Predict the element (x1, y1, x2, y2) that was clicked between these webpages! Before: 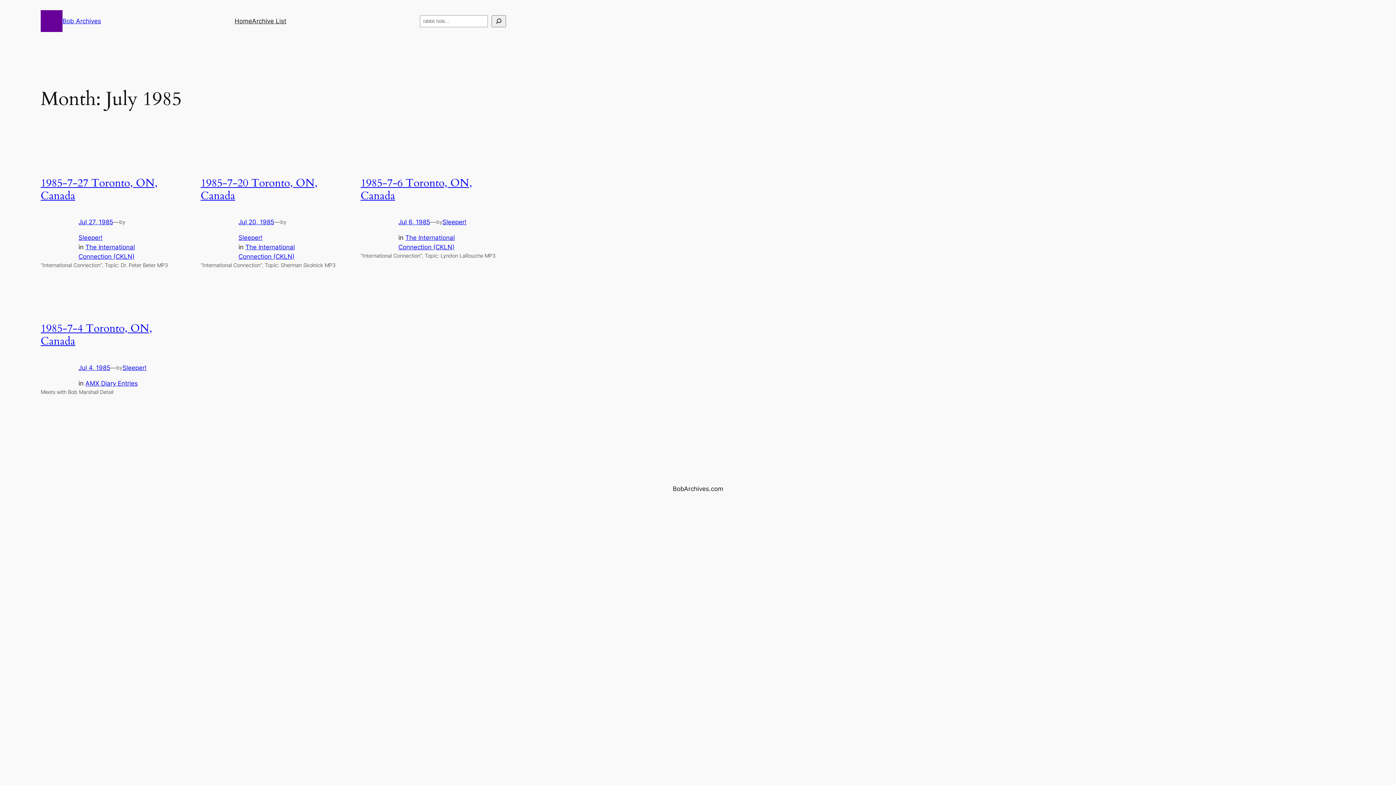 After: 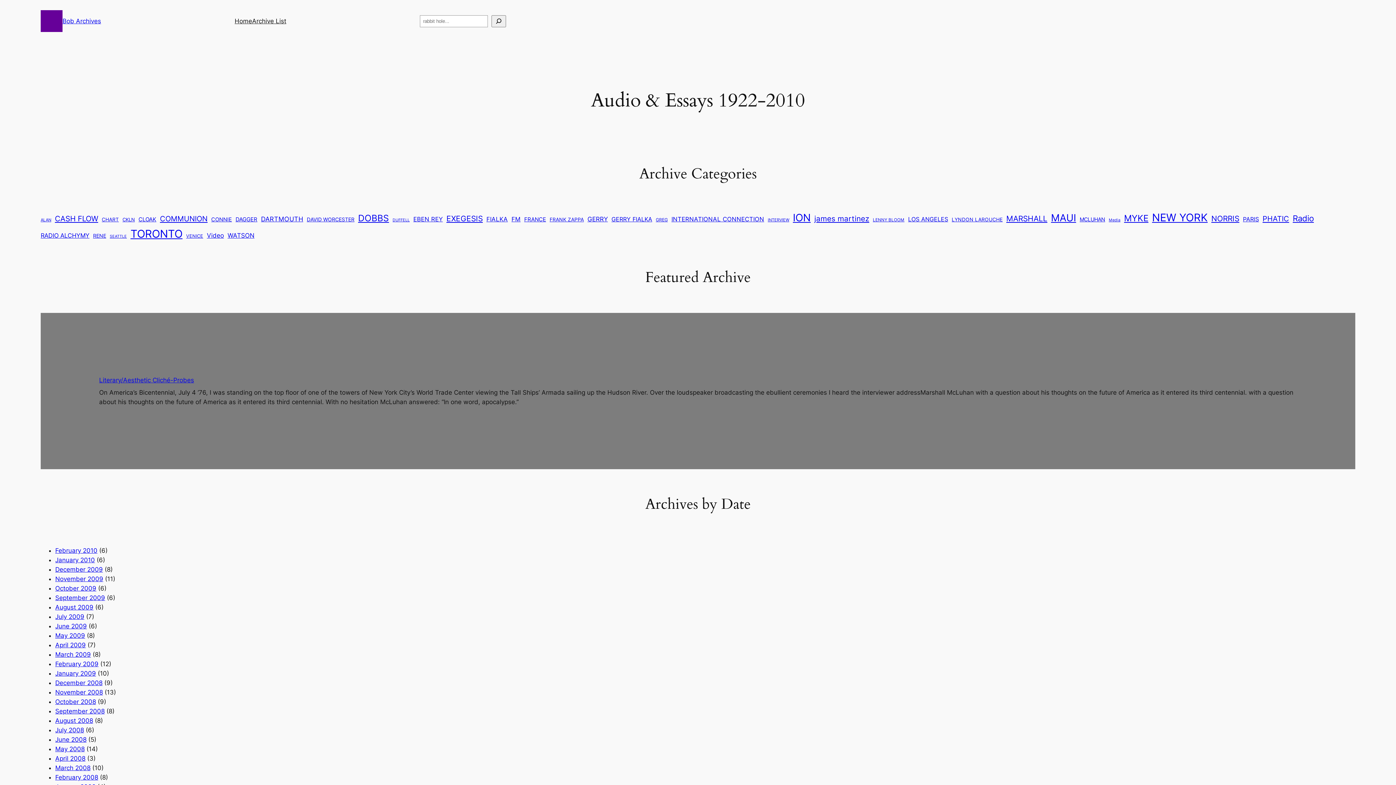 Action: label: Home bbox: (234, 16, 252, 25)